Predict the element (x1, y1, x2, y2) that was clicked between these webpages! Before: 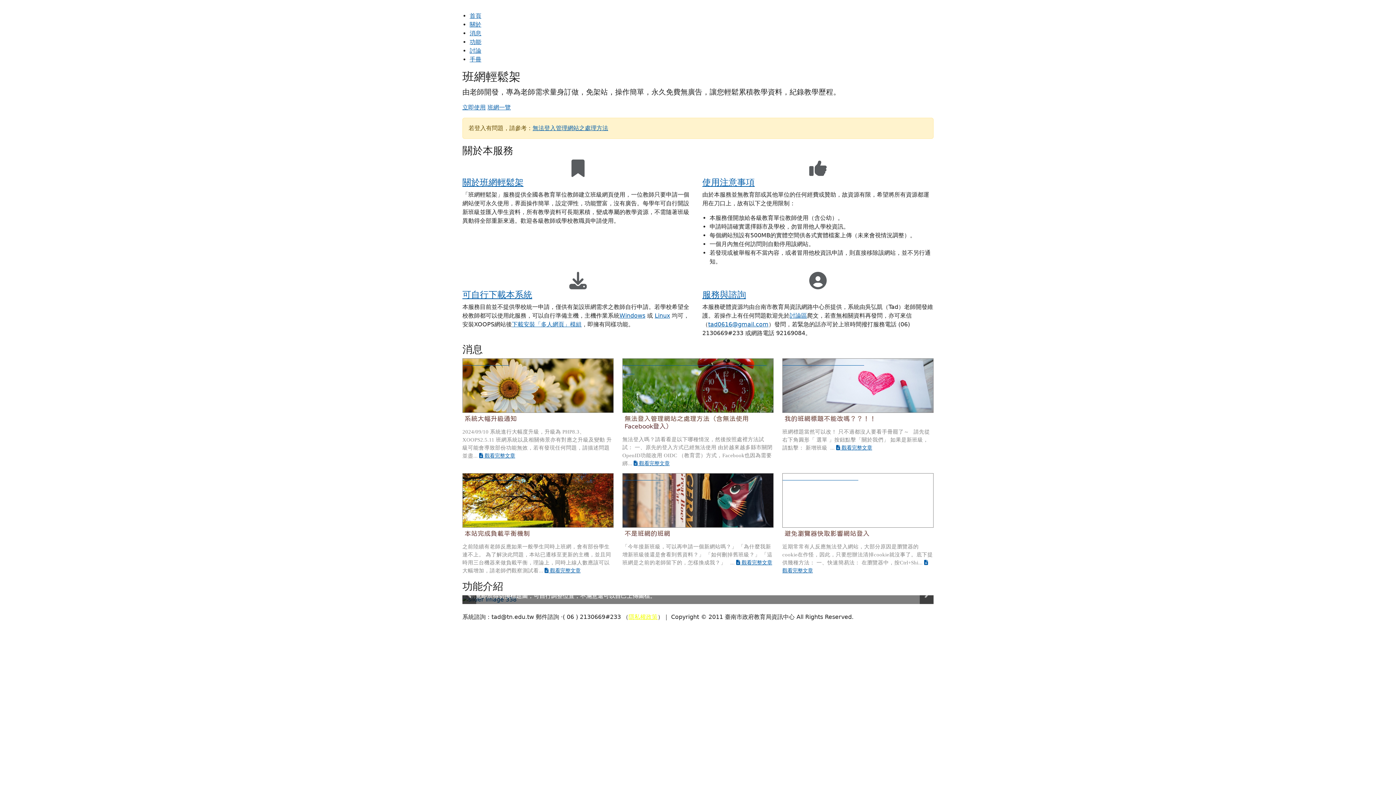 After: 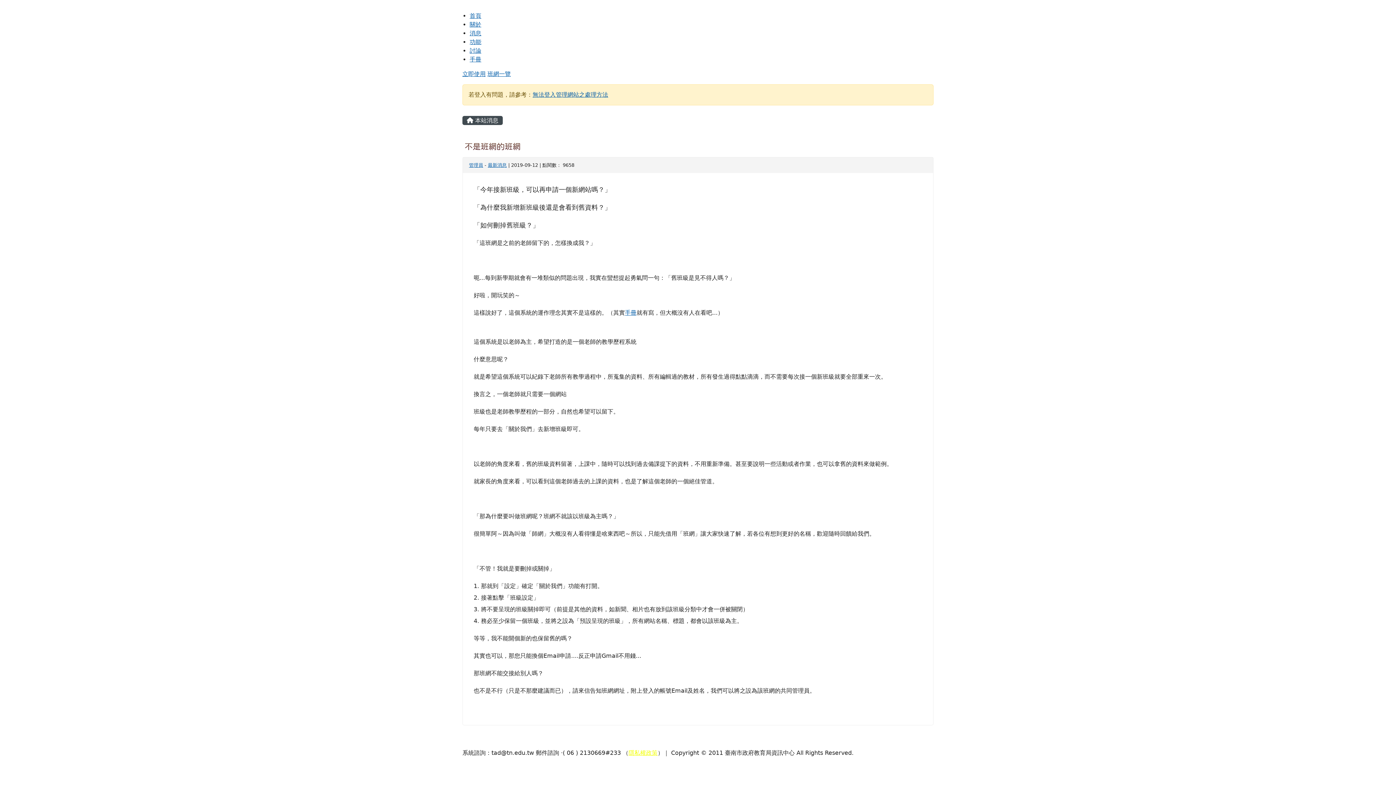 Action: label: 不是班網的班網 bbox: (622, 473, 773, 528)